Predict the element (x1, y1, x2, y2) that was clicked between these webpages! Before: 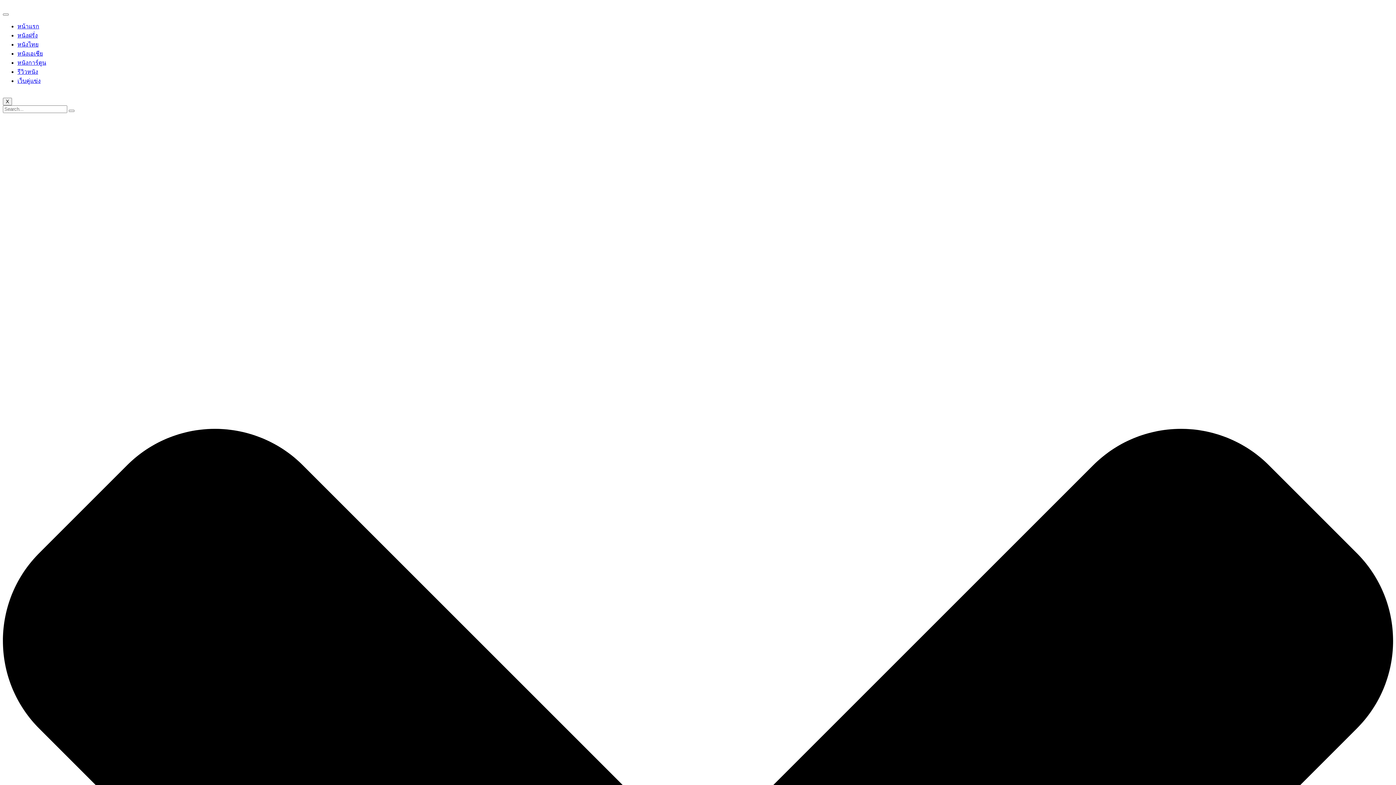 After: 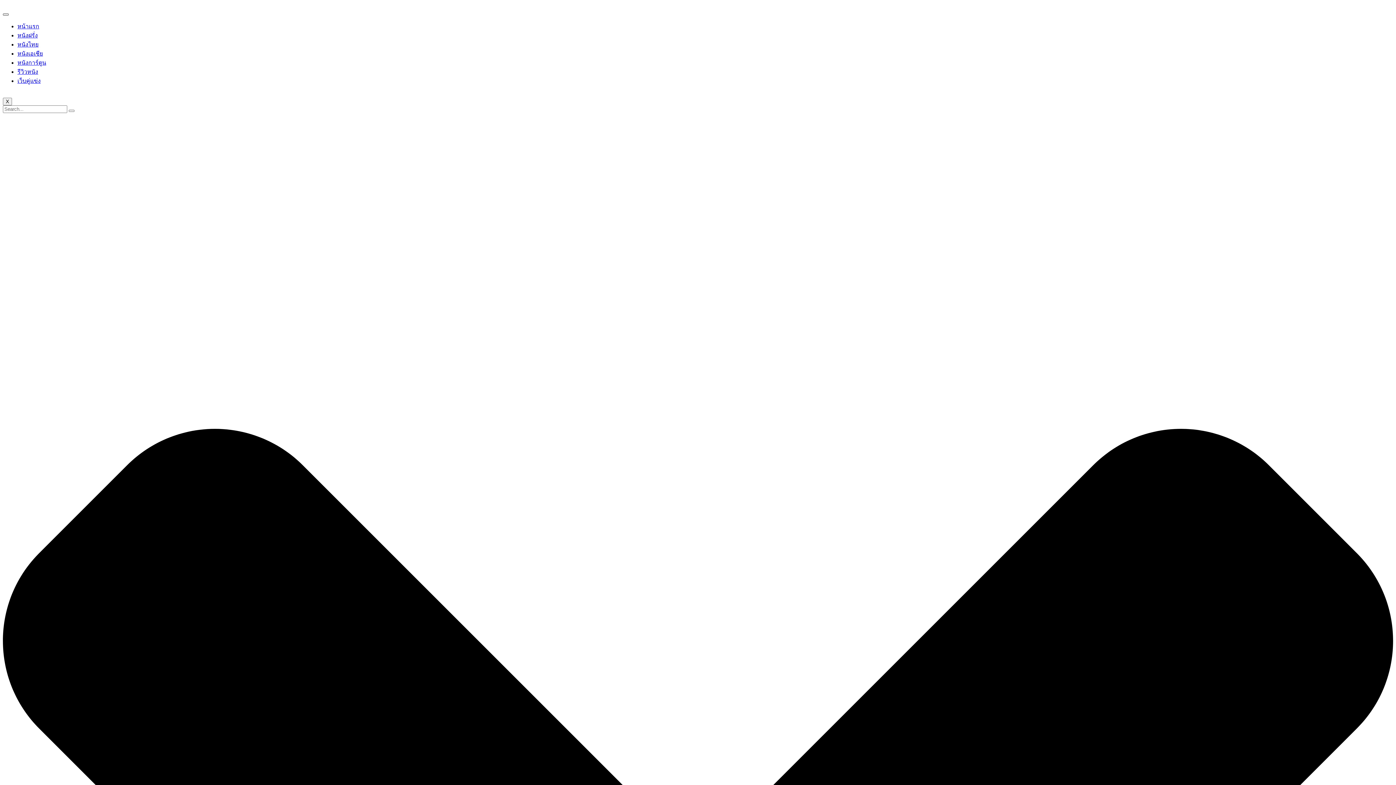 Action: bbox: (2, 13, 8, 15) label: hamburger-icon